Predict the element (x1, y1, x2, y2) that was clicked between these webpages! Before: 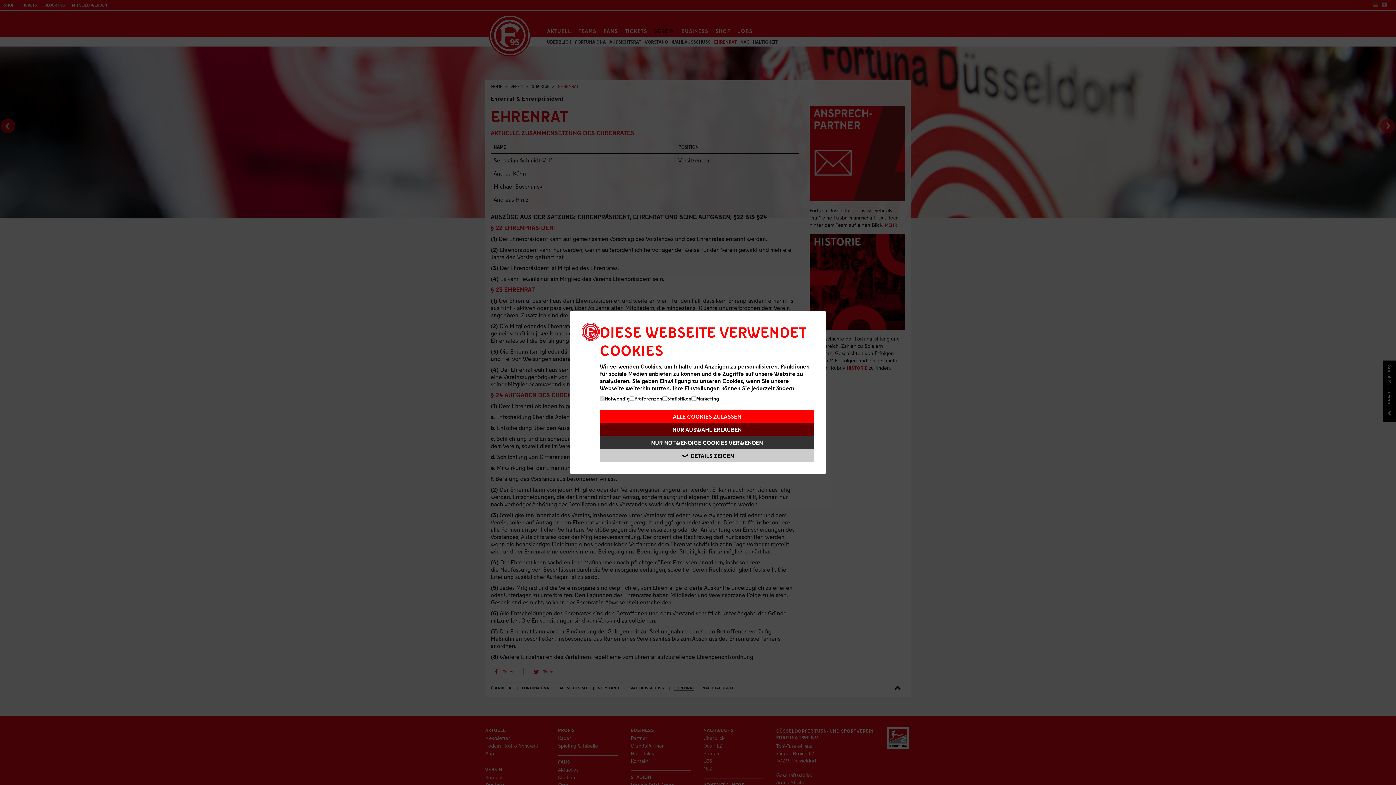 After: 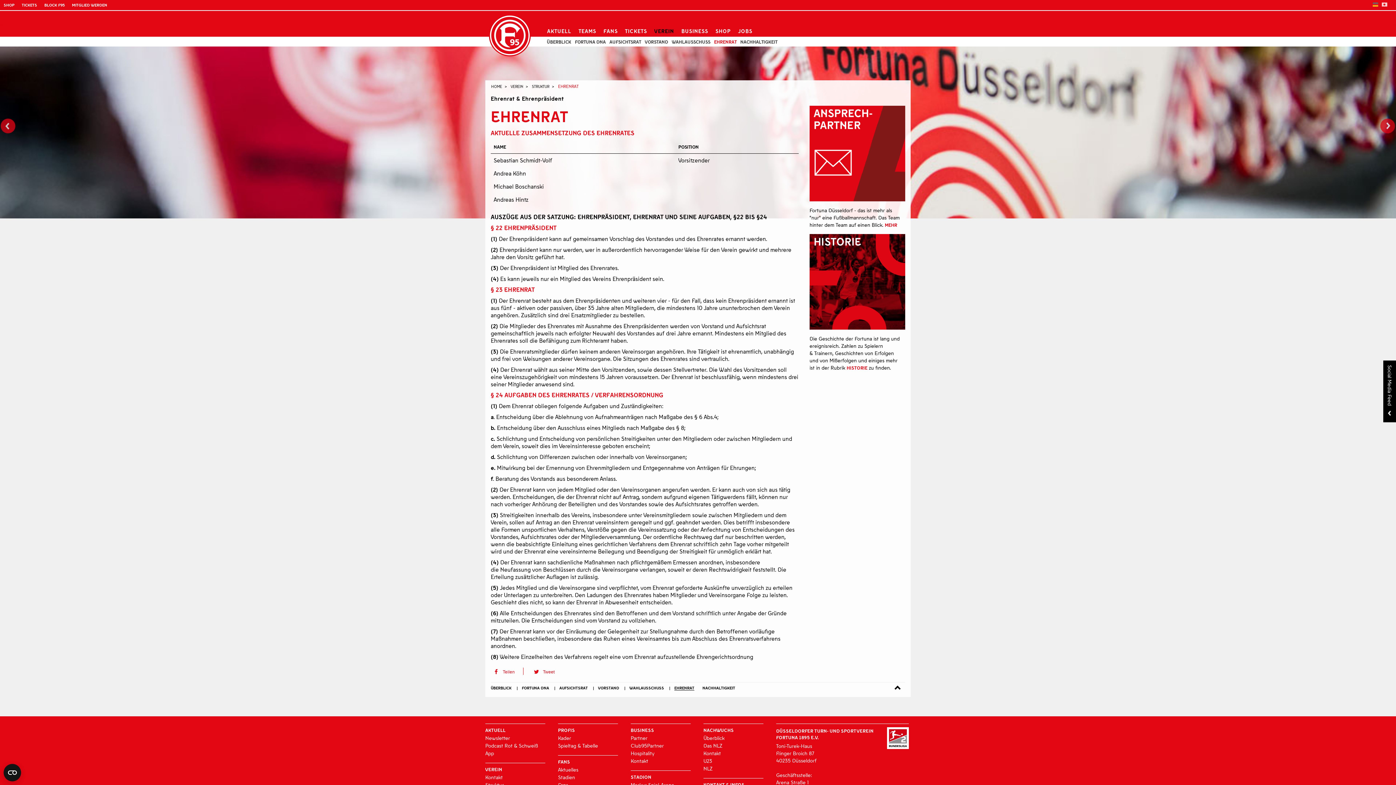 Action: bbox: (600, 410, 814, 423) label: ALLE COOKIES ZULASSEN